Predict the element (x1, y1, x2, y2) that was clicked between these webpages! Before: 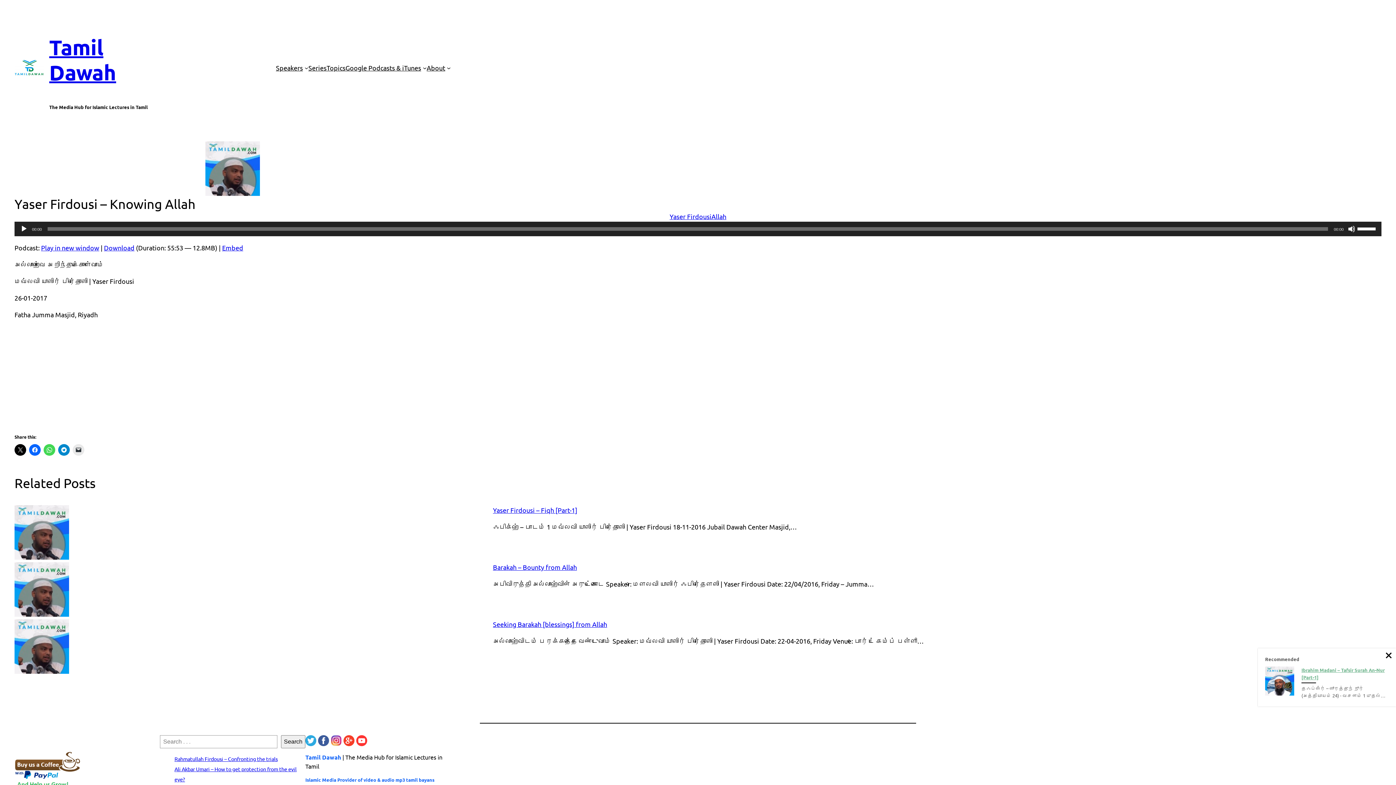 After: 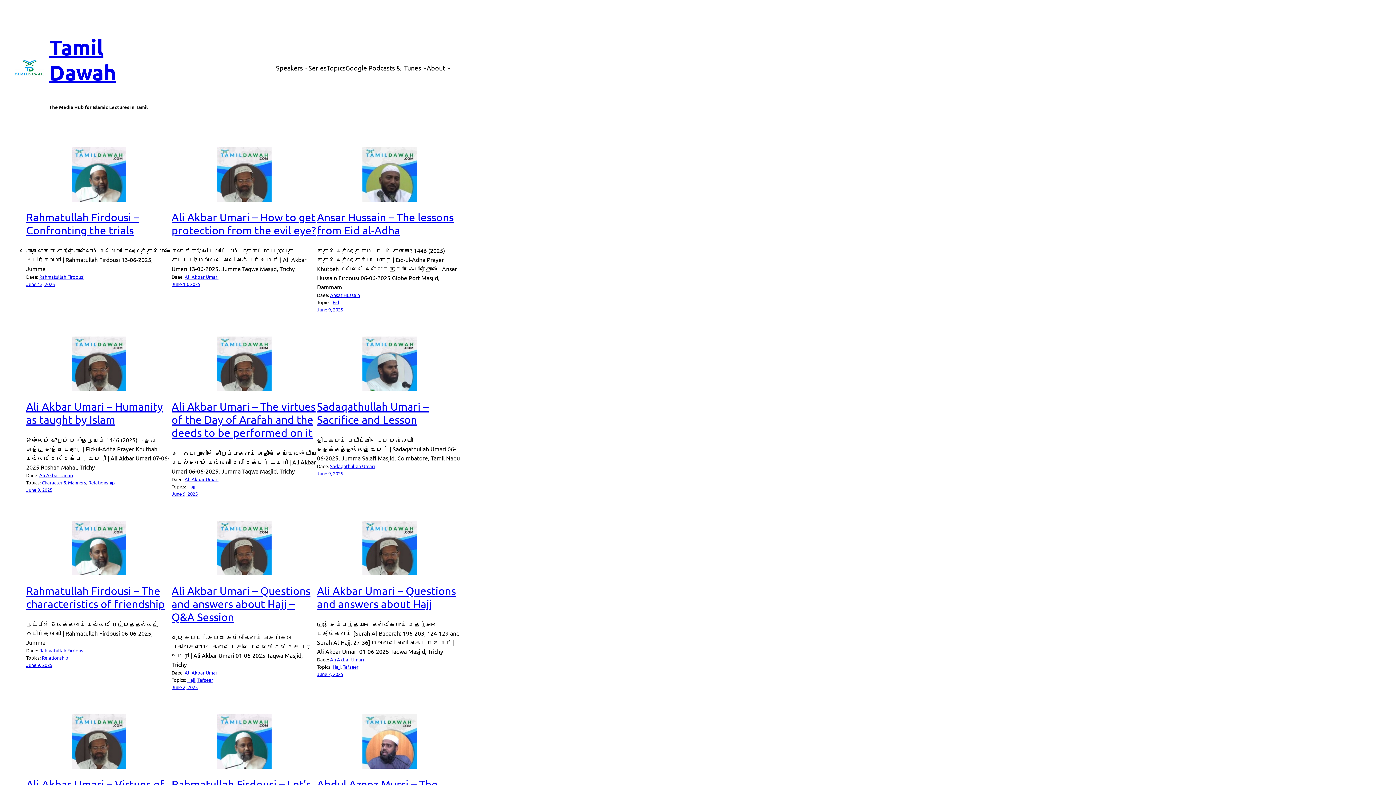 Action: bbox: (49, 34, 116, 85) label: Tamil Dawah